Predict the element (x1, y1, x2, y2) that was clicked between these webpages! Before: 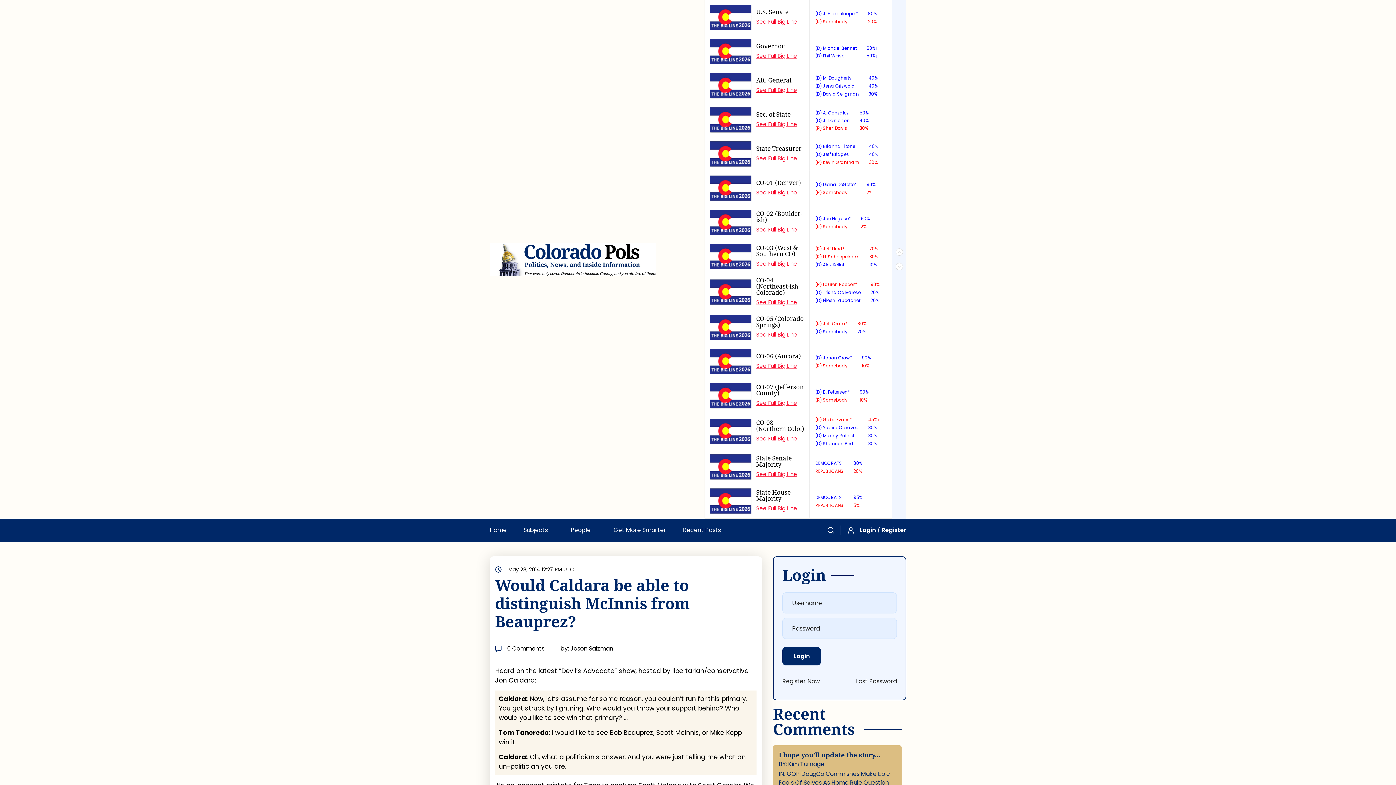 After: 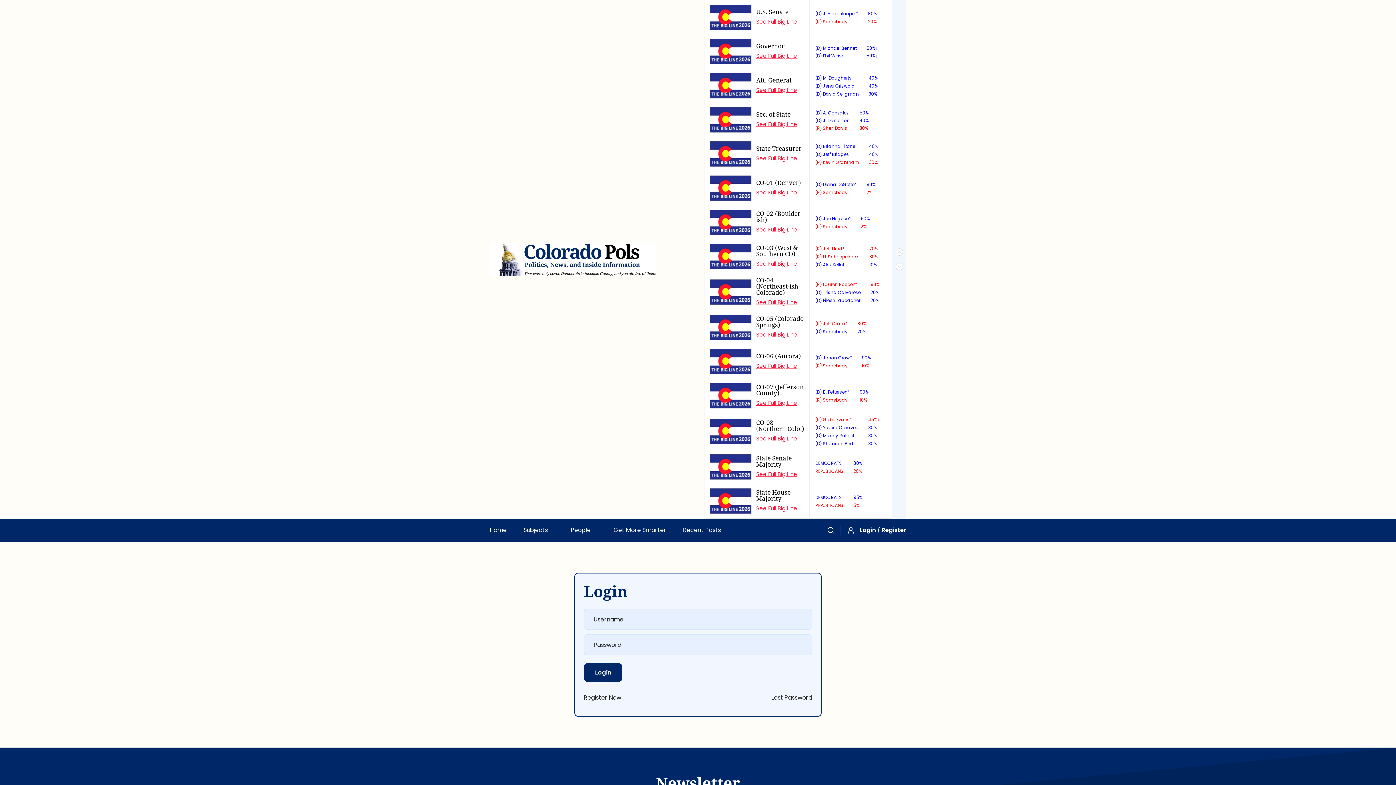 Action: bbox: (847, 527, 906, 534) label: Login / Register